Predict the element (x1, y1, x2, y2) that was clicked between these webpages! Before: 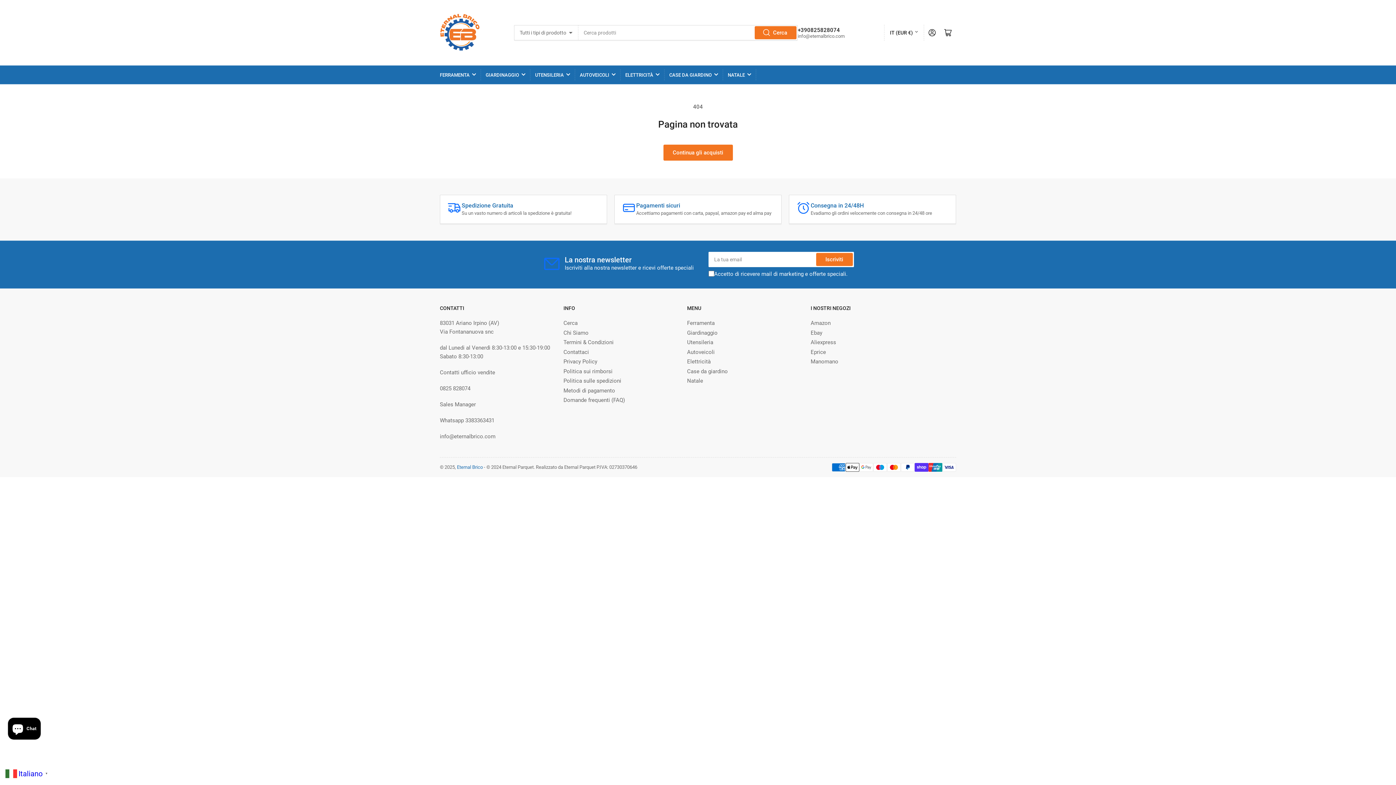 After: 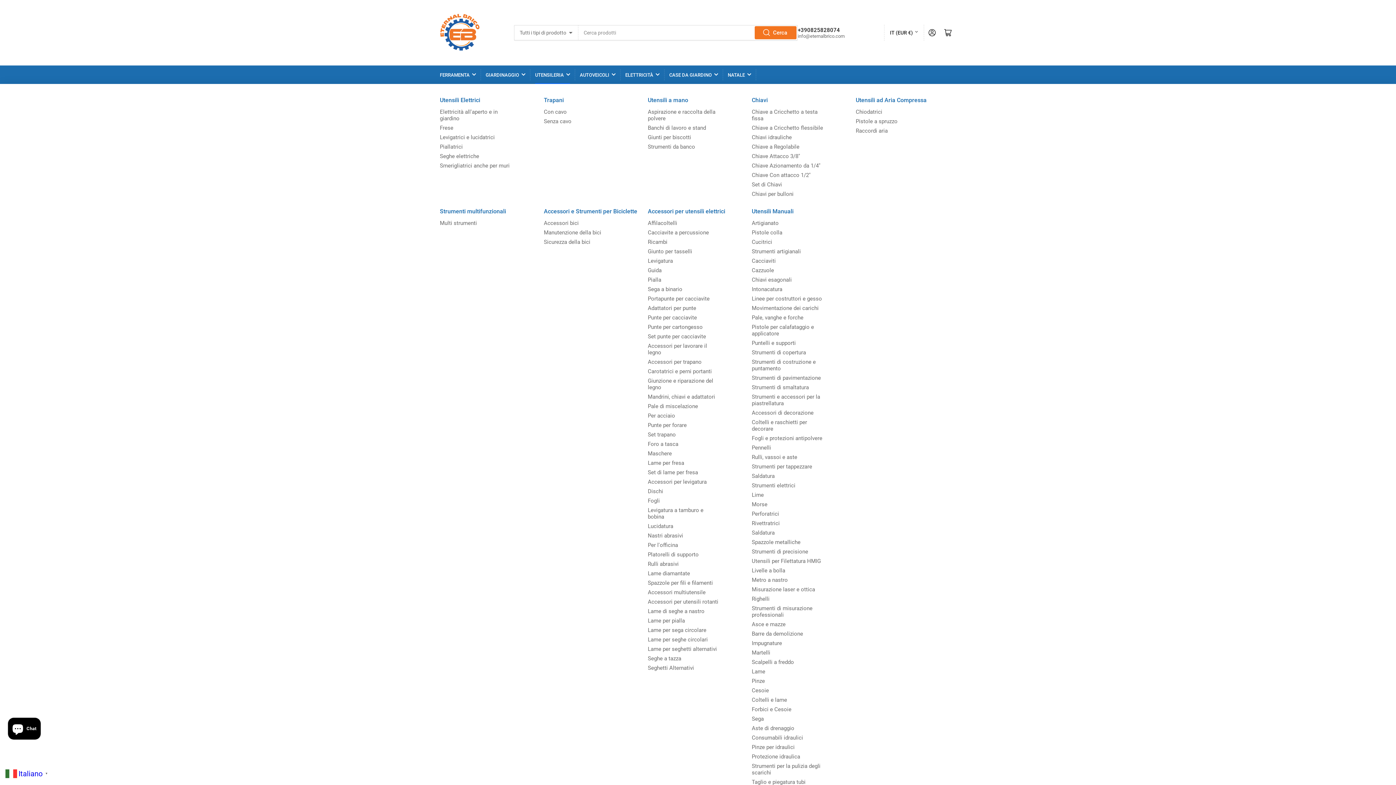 Action: label: UTENSILERIA bbox: (535, 65, 570, 84)